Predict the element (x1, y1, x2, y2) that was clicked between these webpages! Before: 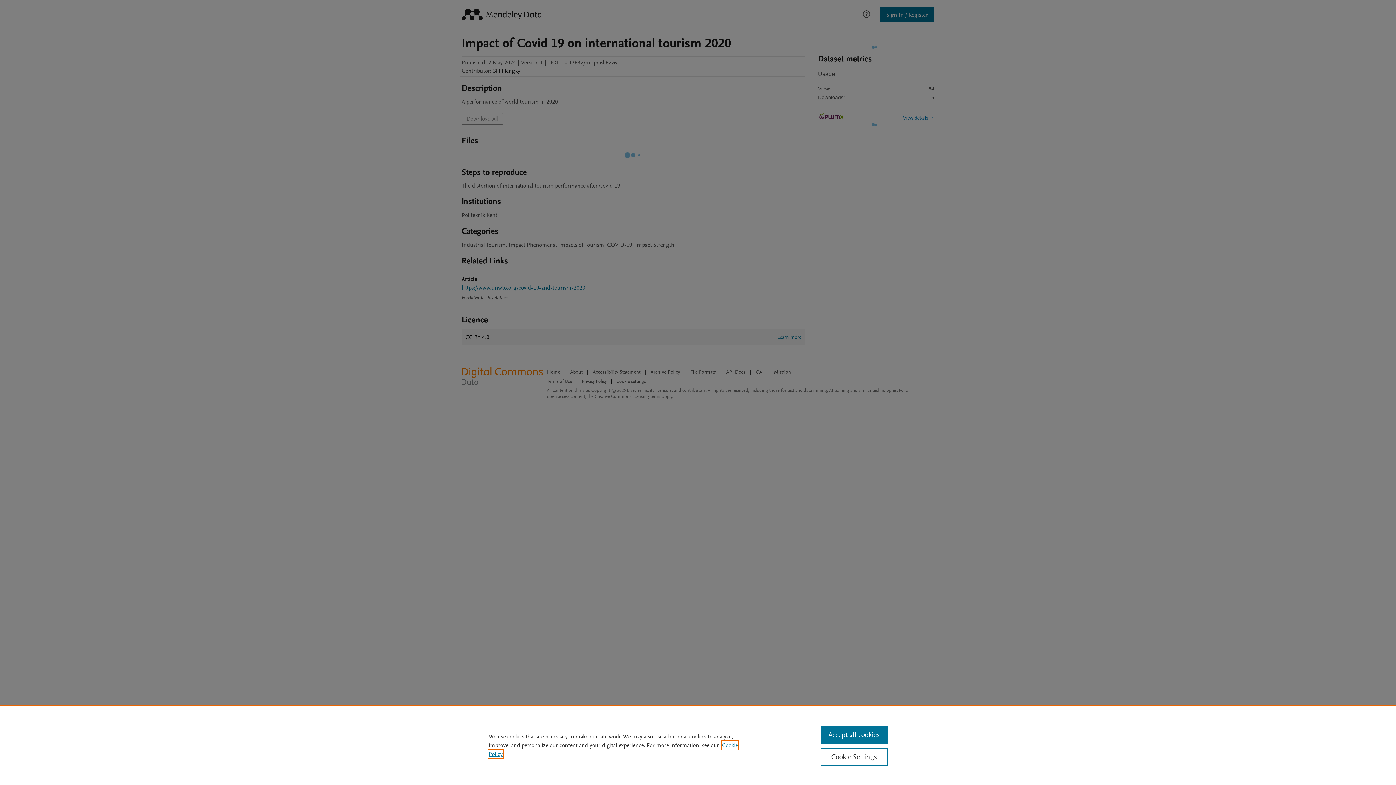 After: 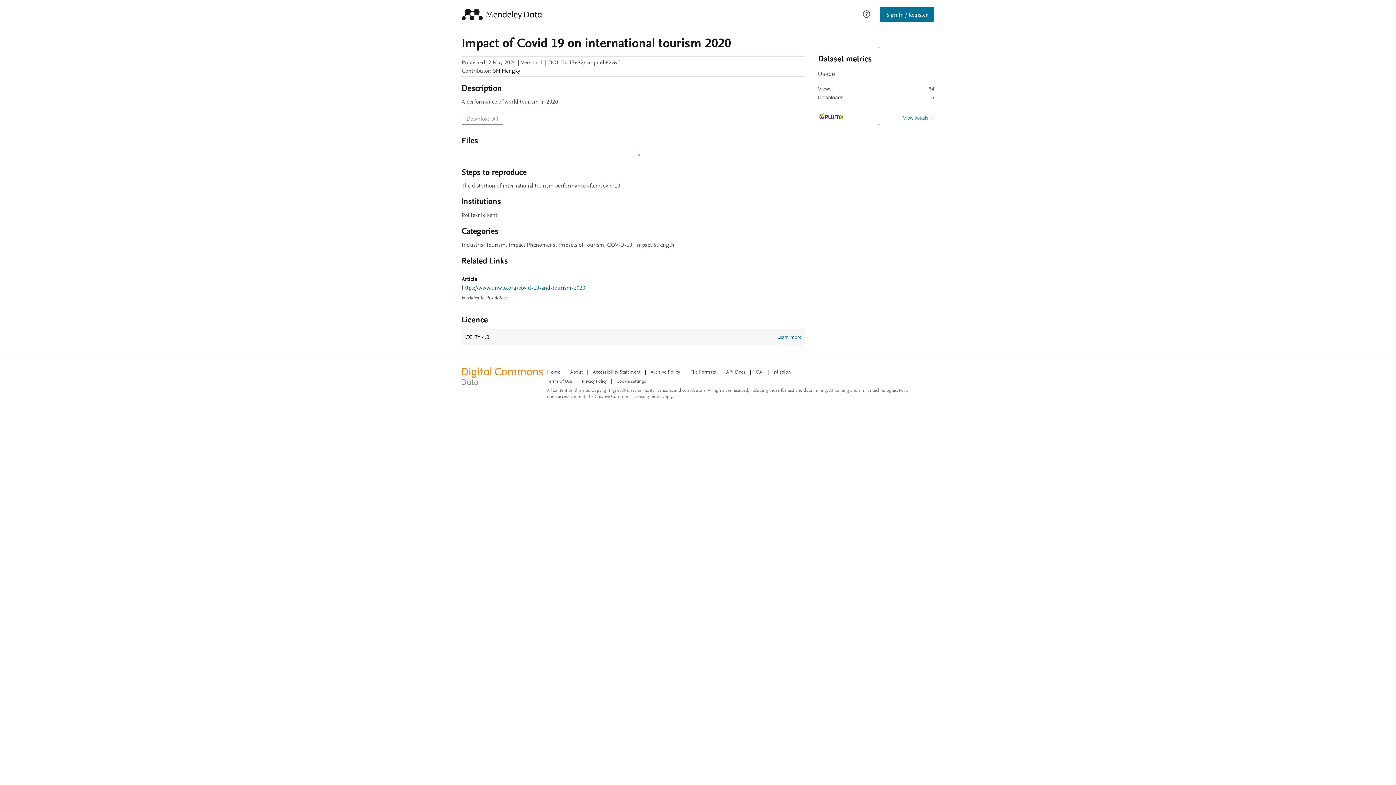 Action: label: Accept all cookies bbox: (820, 726, 887, 744)